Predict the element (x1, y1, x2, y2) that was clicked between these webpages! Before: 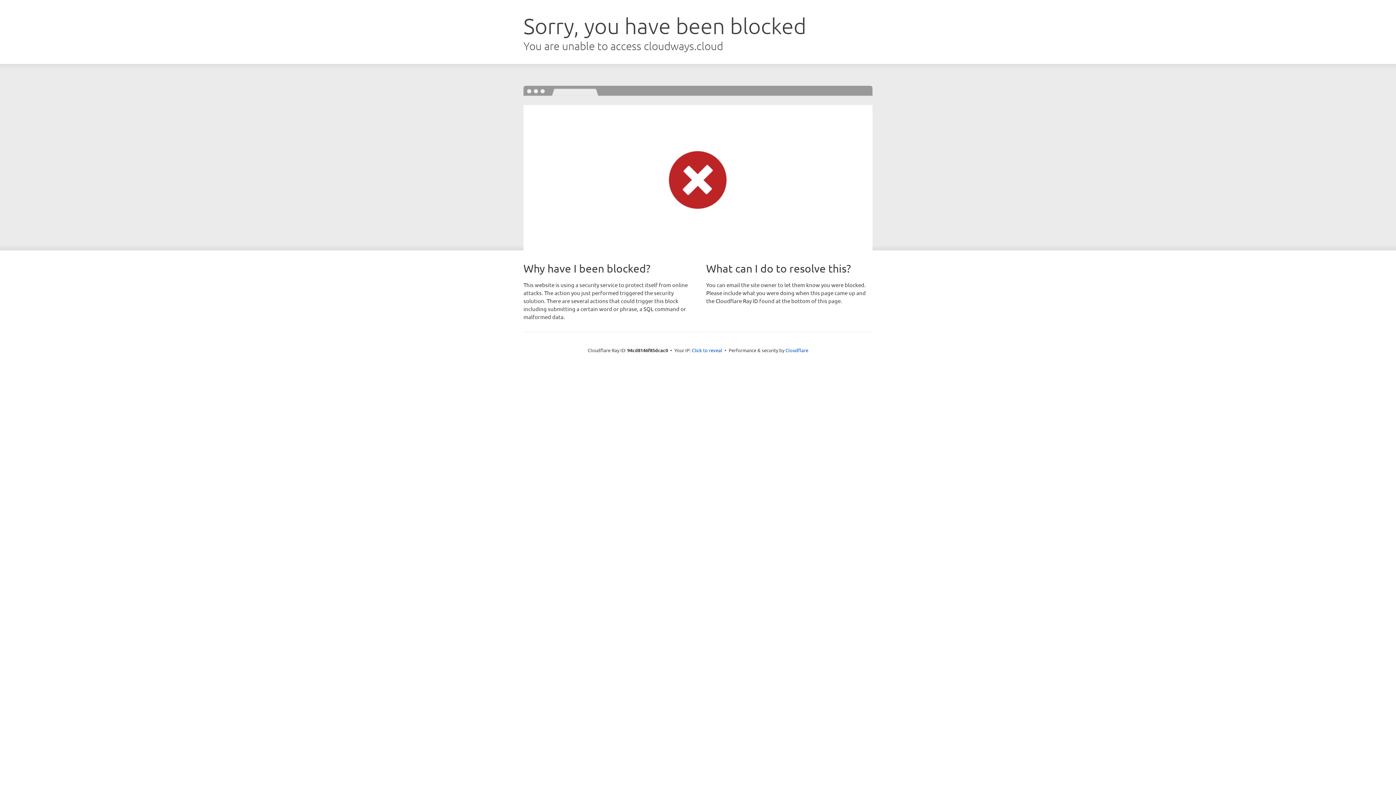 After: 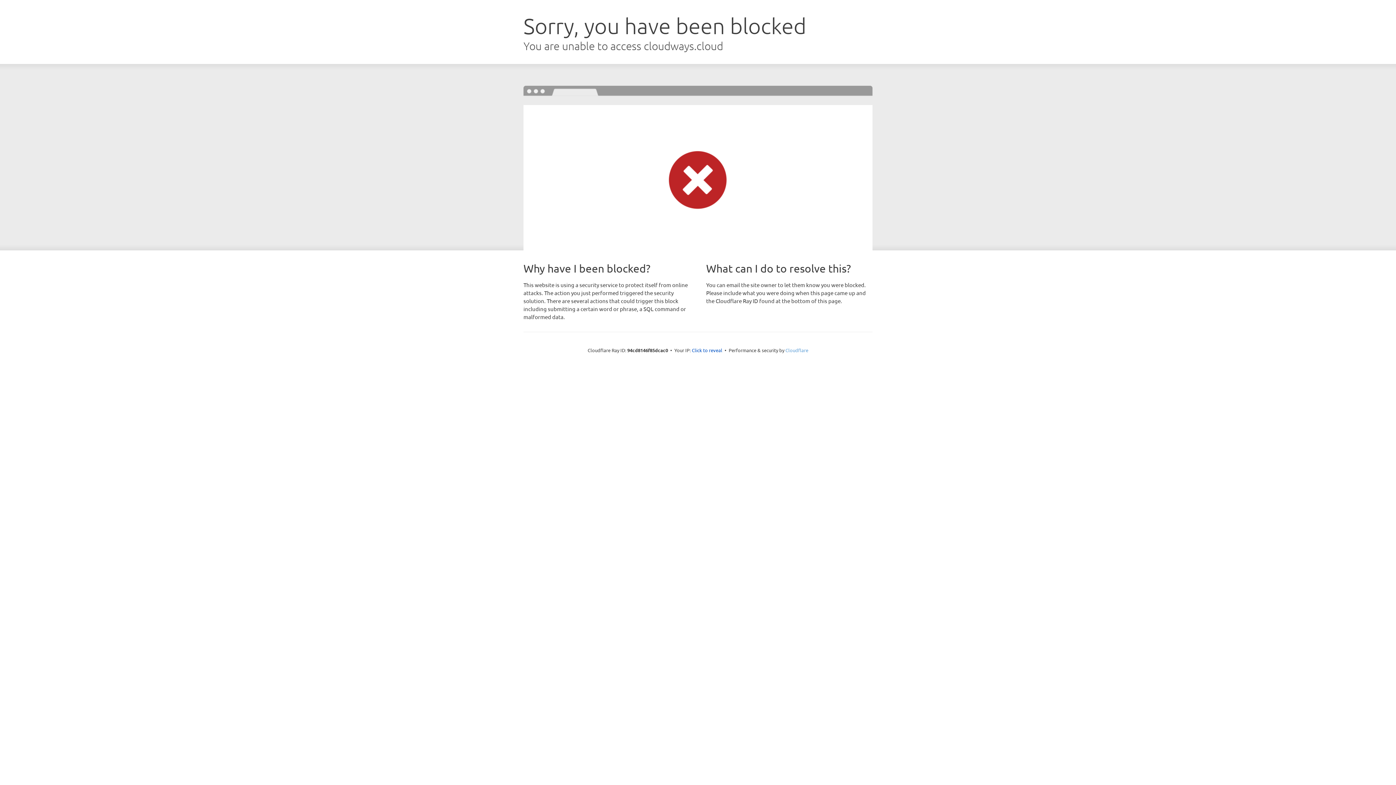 Action: bbox: (785, 347, 808, 353) label: Cloudflare